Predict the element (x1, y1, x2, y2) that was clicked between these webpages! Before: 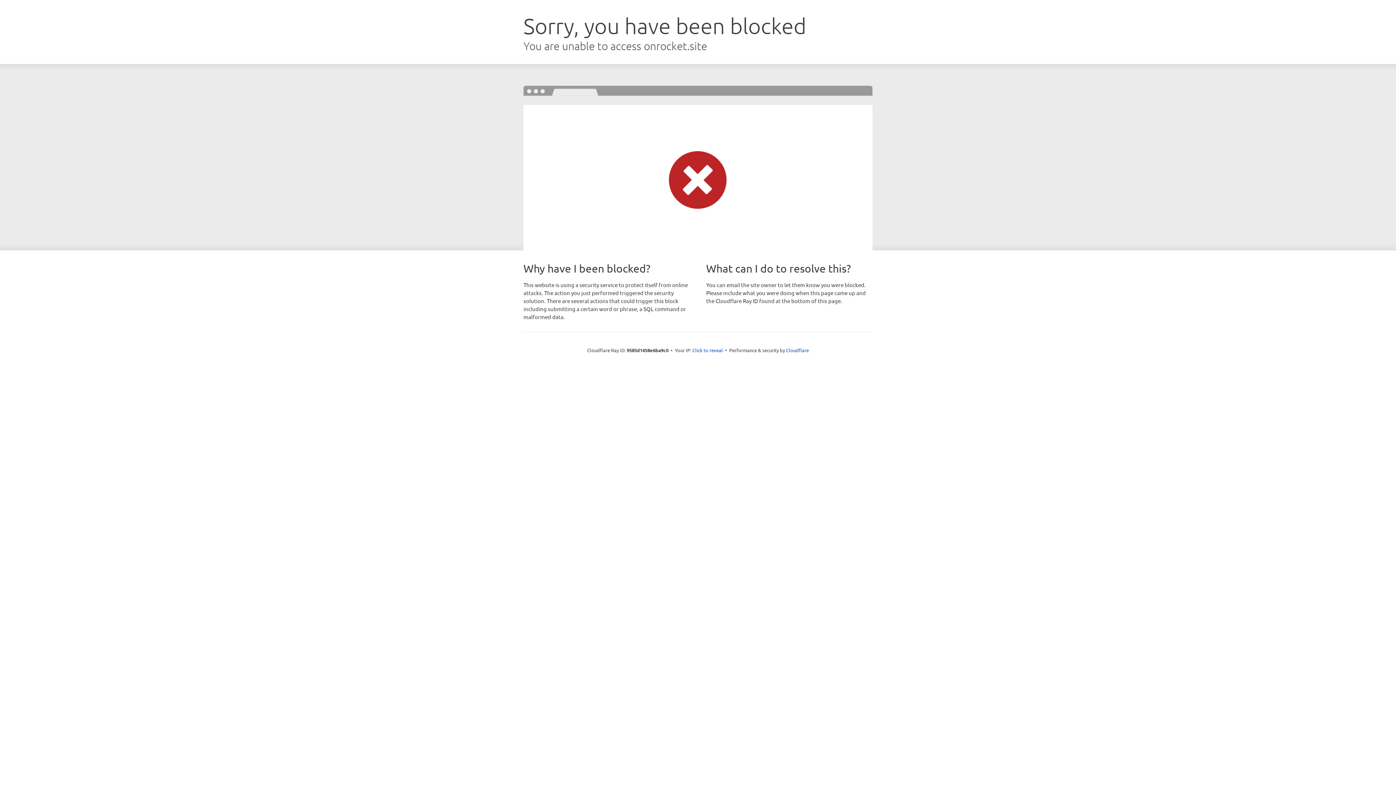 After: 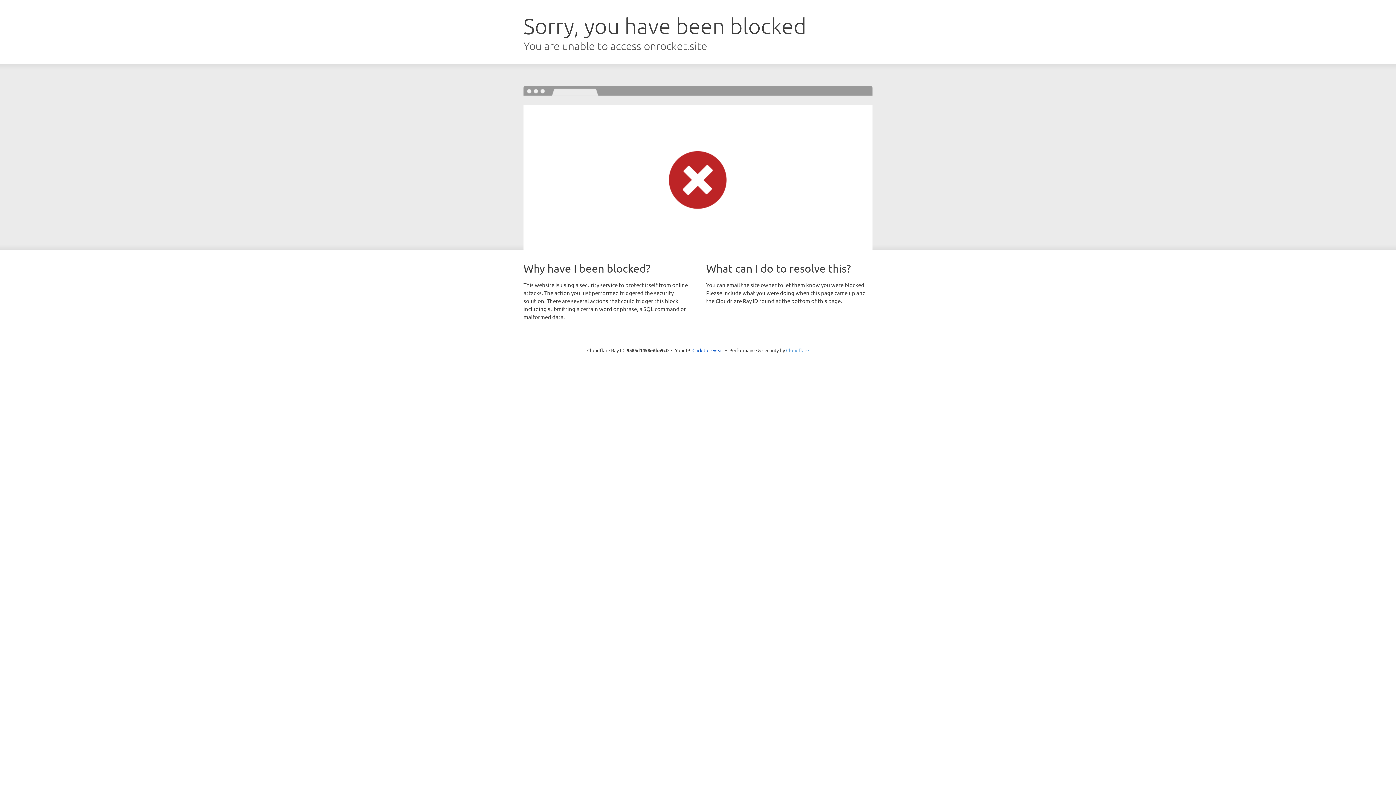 Action: bbox: (786, 347, 809, 353) label: Cloudflare